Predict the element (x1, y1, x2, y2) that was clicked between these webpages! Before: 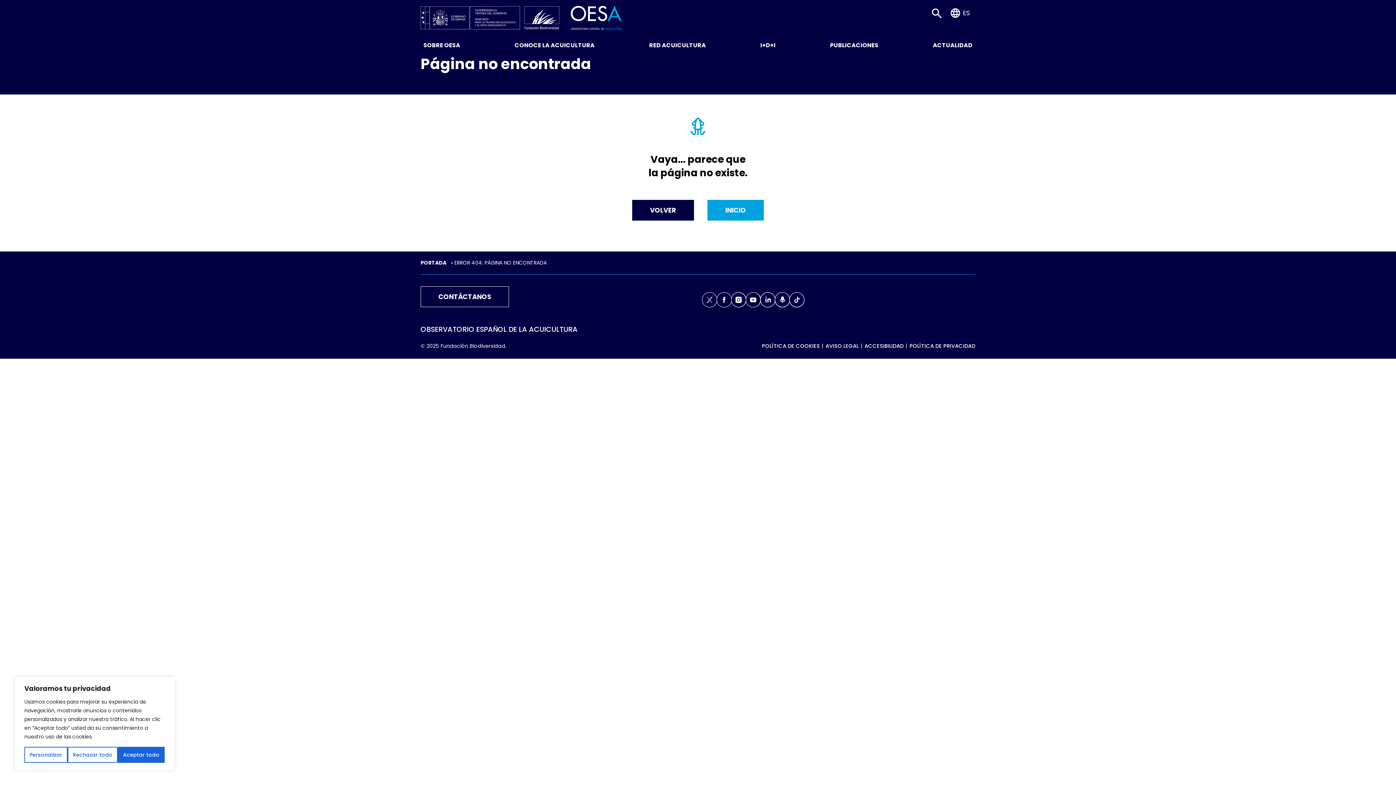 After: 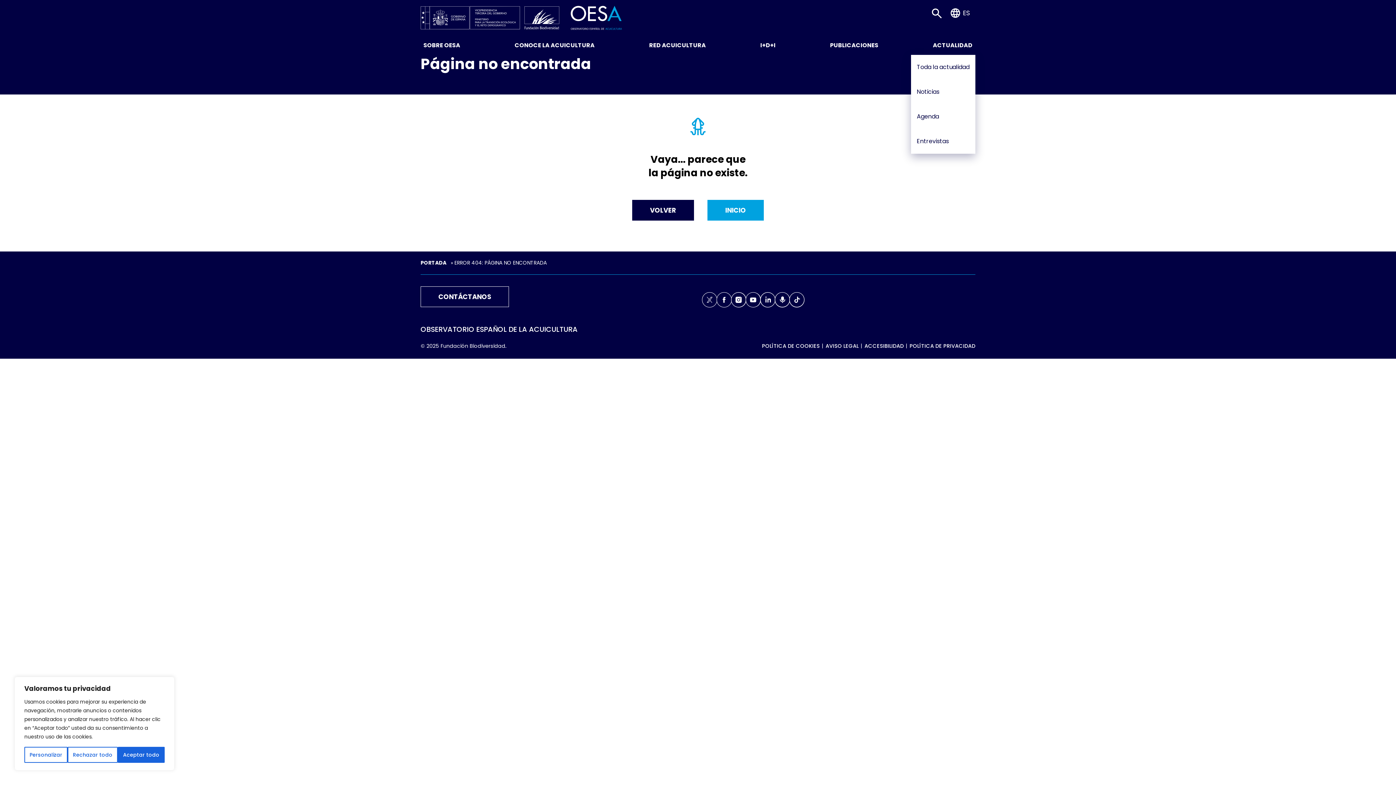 Action: label: ACTUALIDAD bbox: (930, 35, 975, 54)